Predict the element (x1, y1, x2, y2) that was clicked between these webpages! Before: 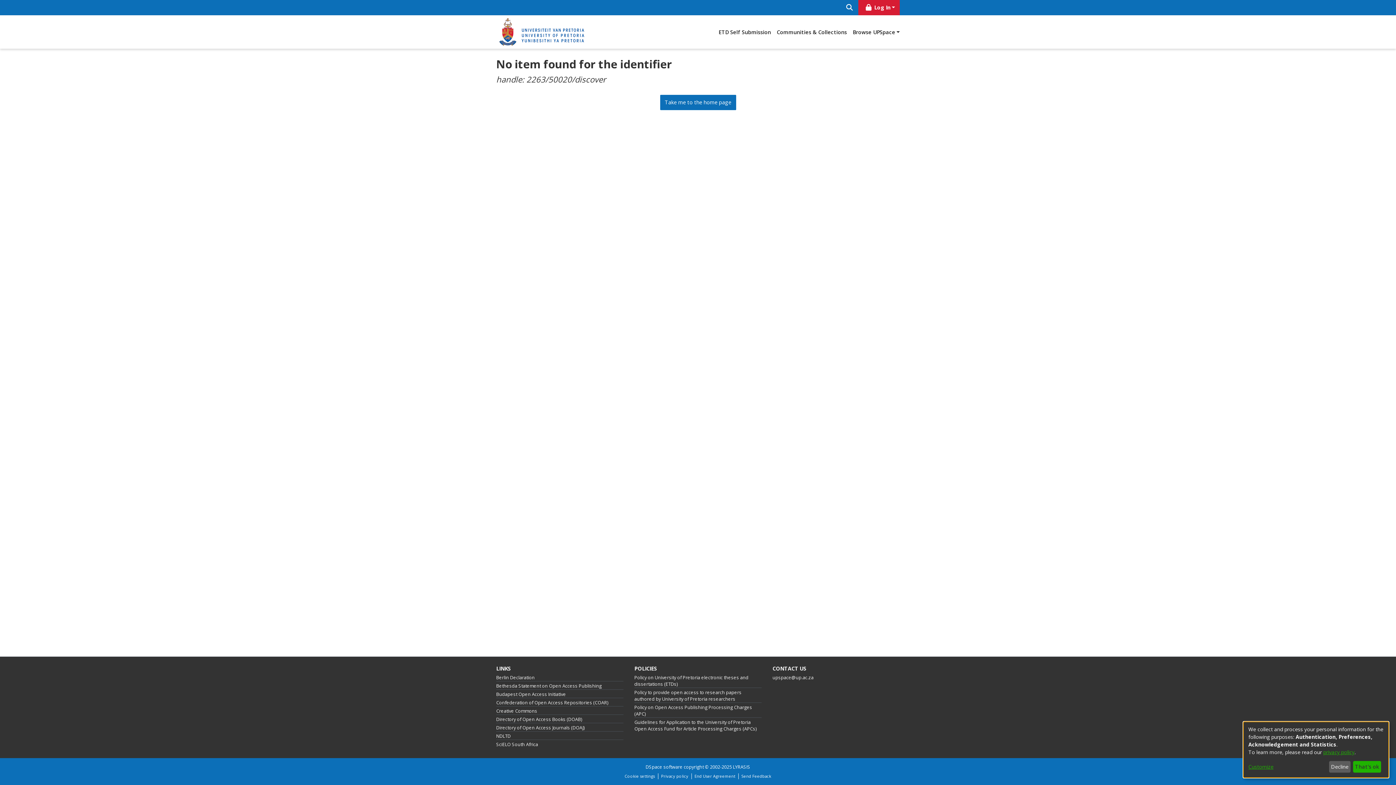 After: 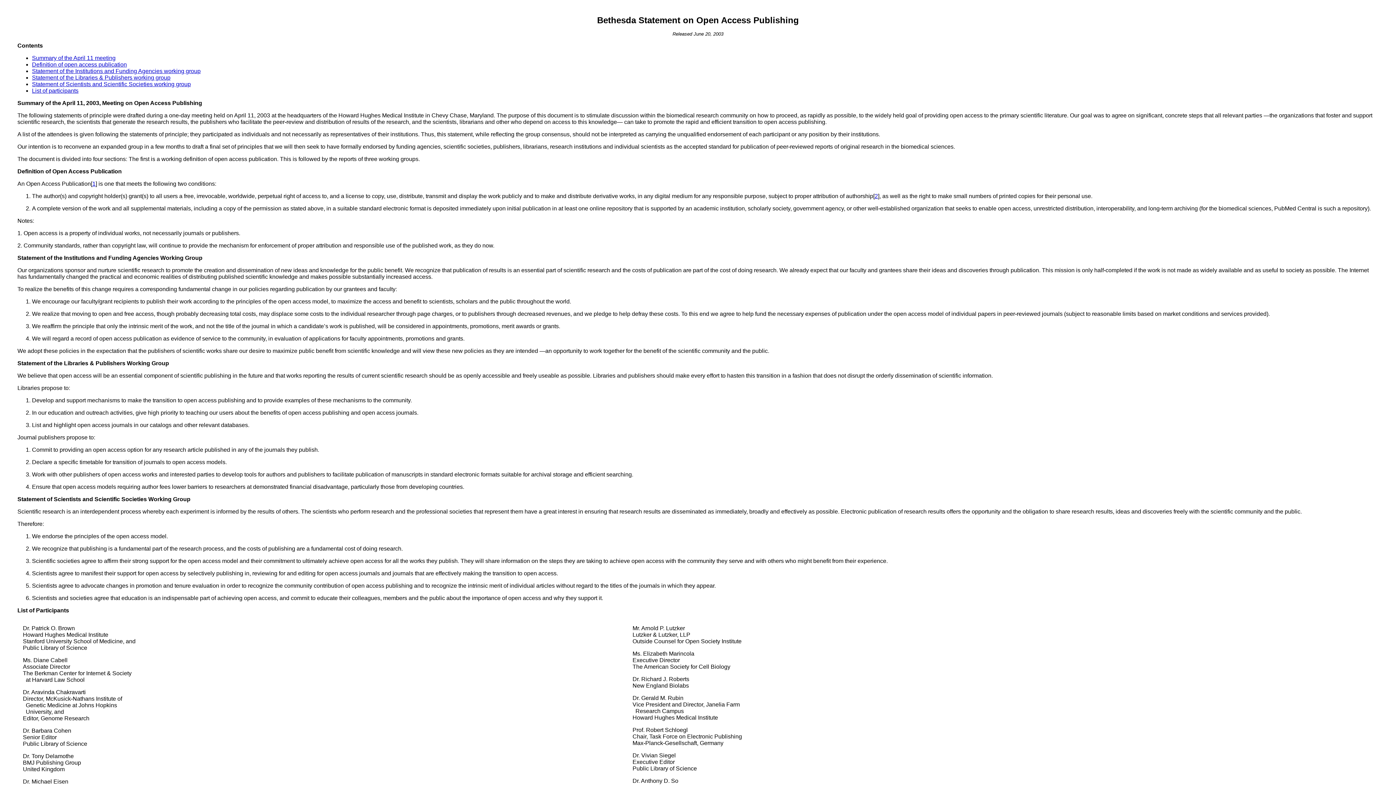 Action: bbox: (496, 683, 601, 689) label: Bethesda Statement on Open Access Publishing